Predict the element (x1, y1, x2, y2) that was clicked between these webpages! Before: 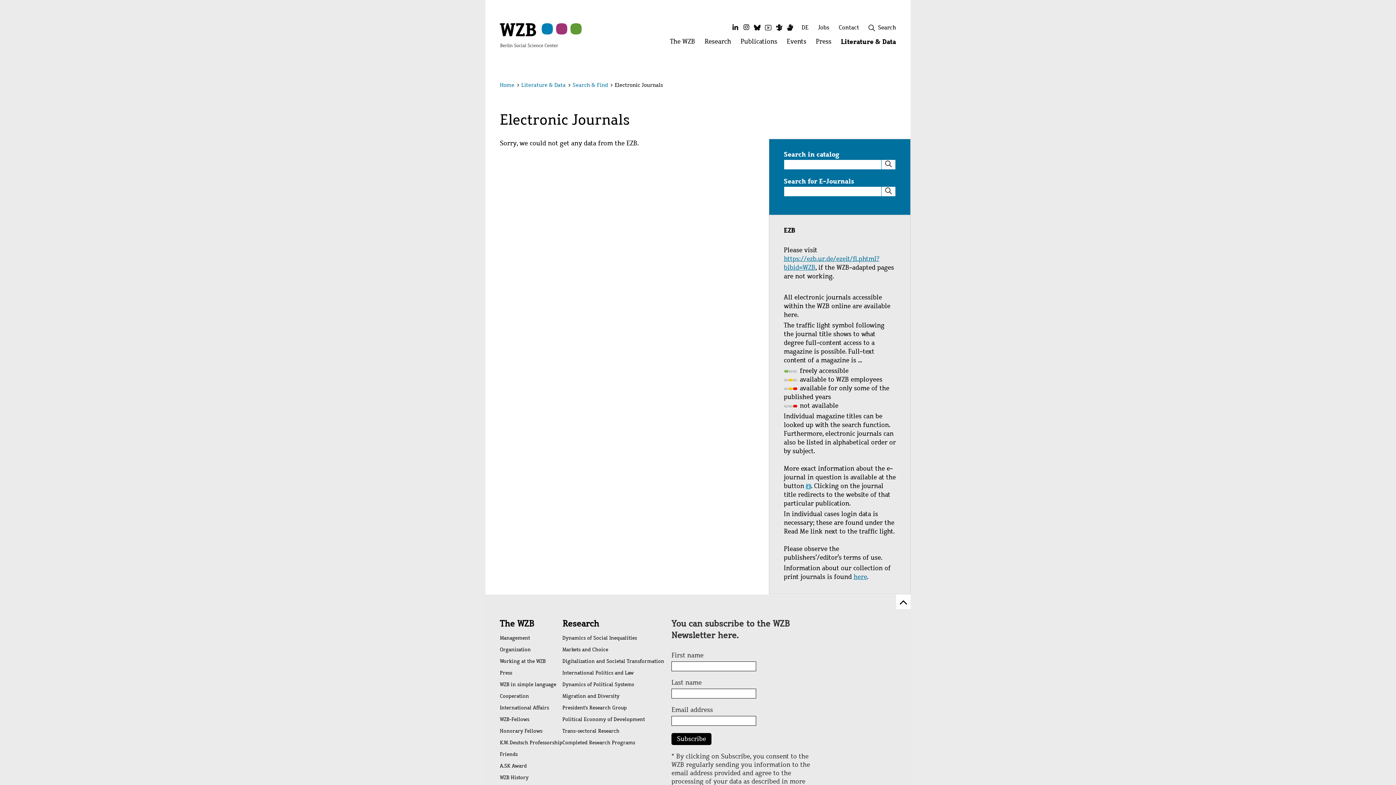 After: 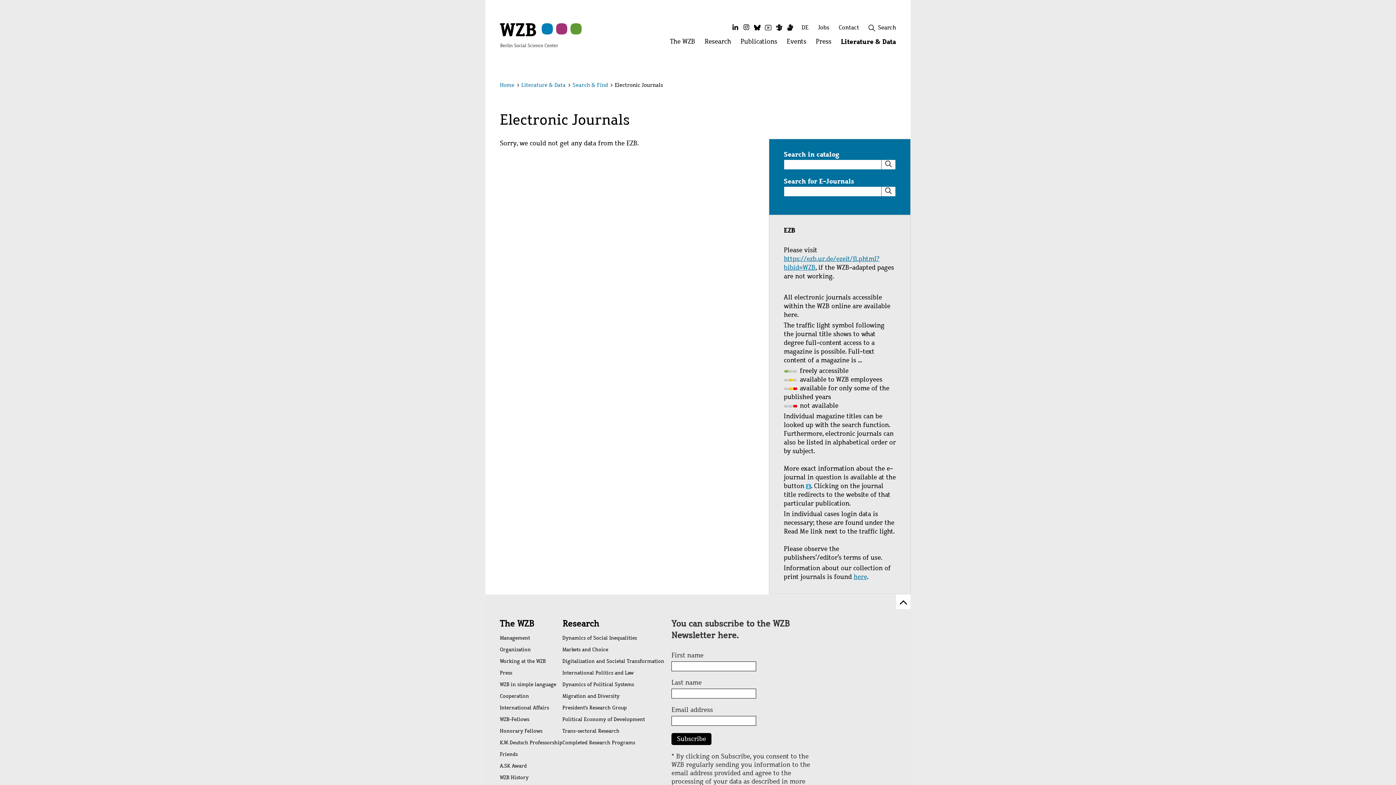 Action: label: Search bbox: (881, 159, 895, 169)